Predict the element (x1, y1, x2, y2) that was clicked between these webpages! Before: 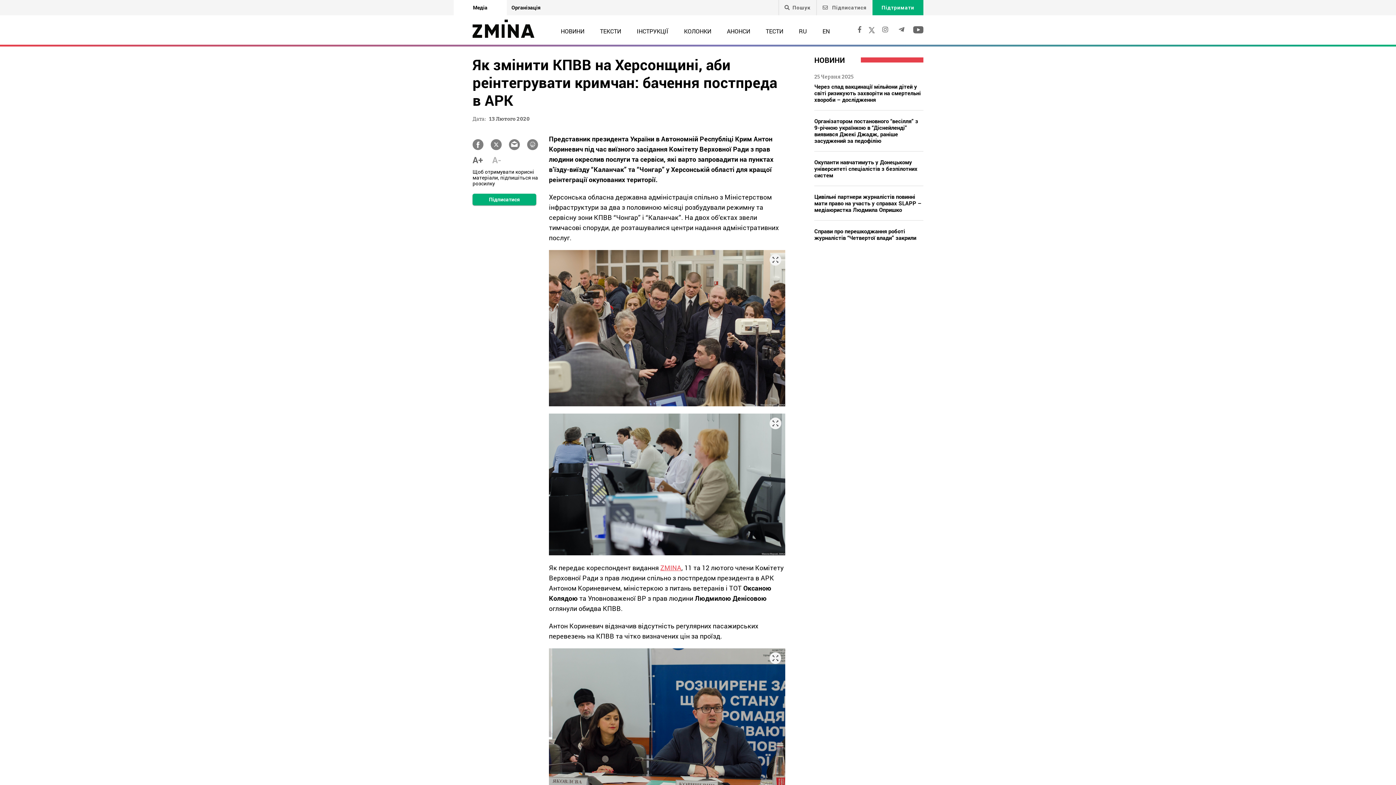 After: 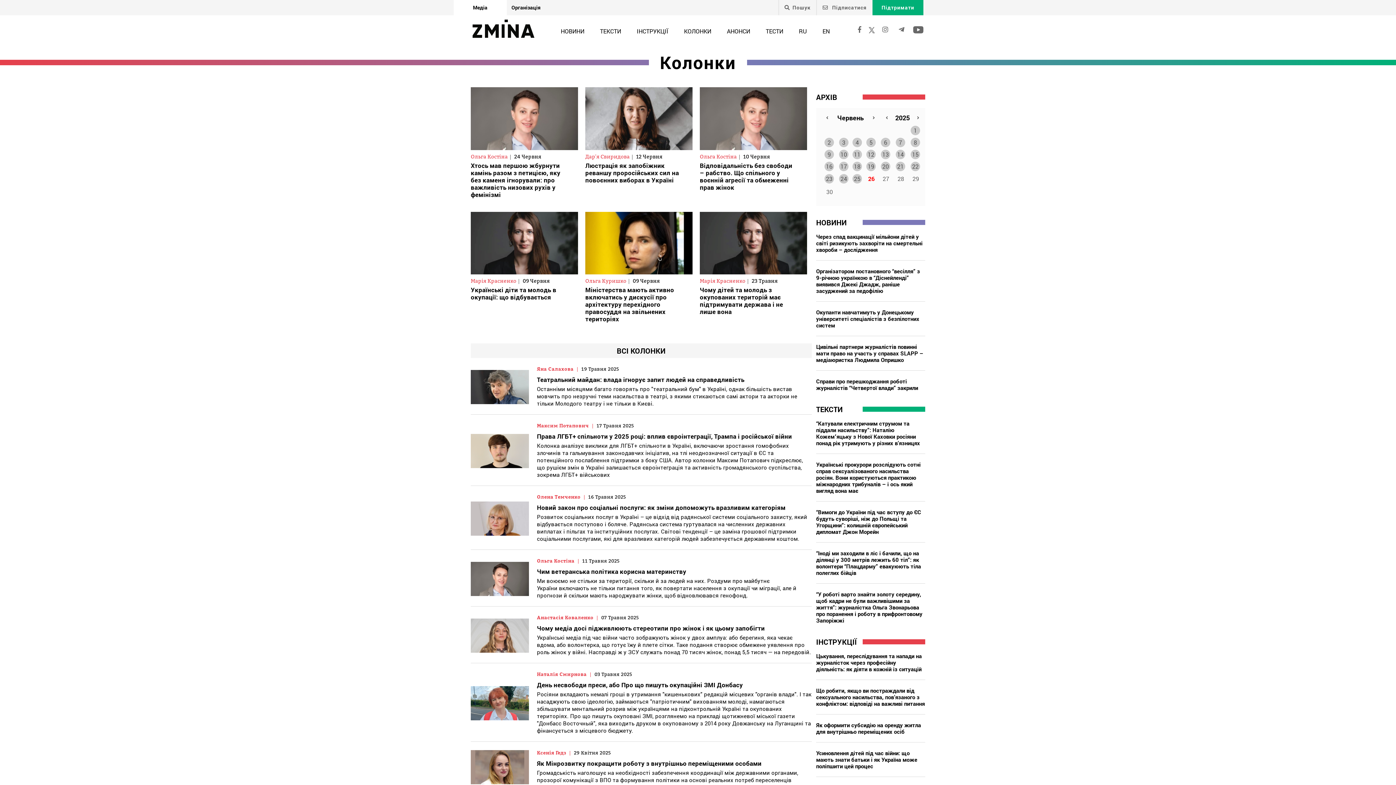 Action: bbox: (684, 27, 711, 34) label: КОЛОНКИ